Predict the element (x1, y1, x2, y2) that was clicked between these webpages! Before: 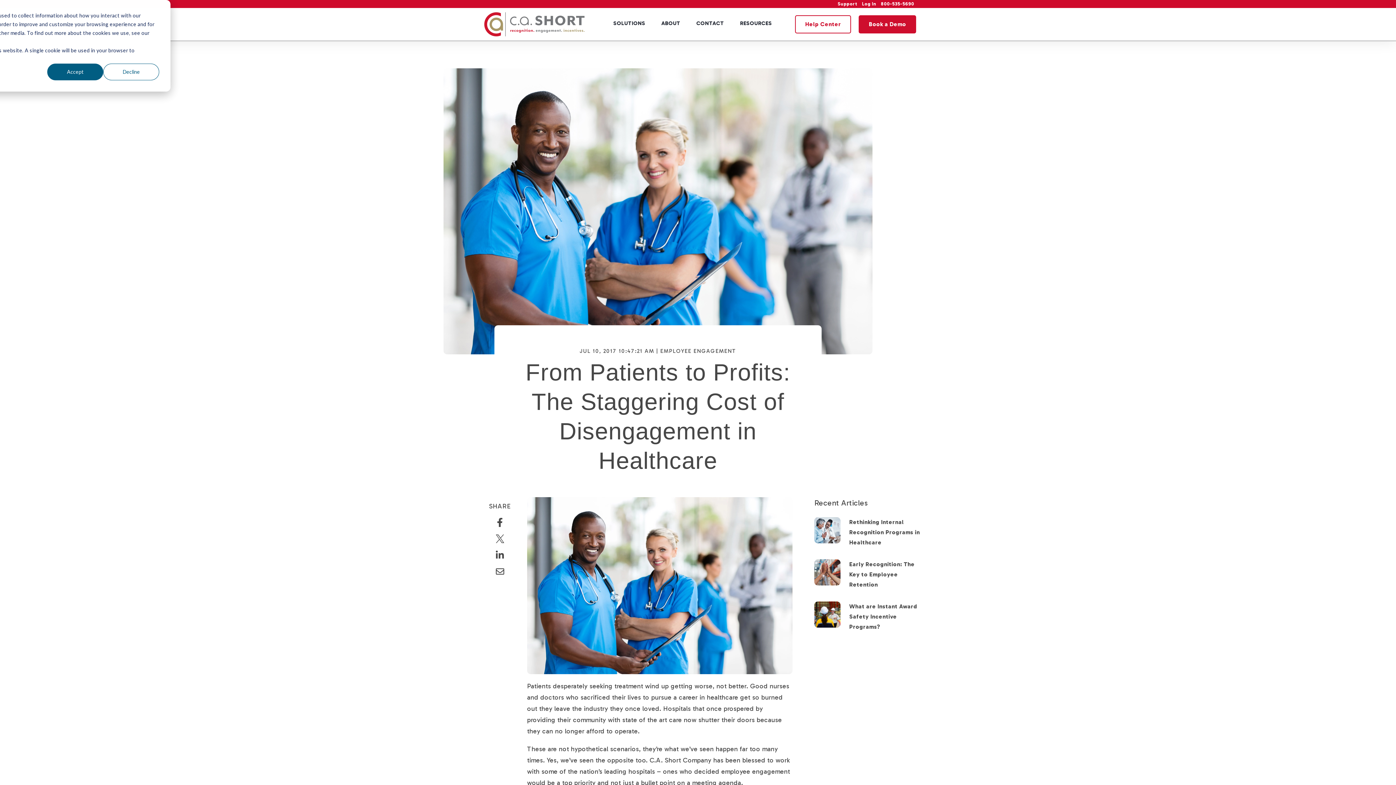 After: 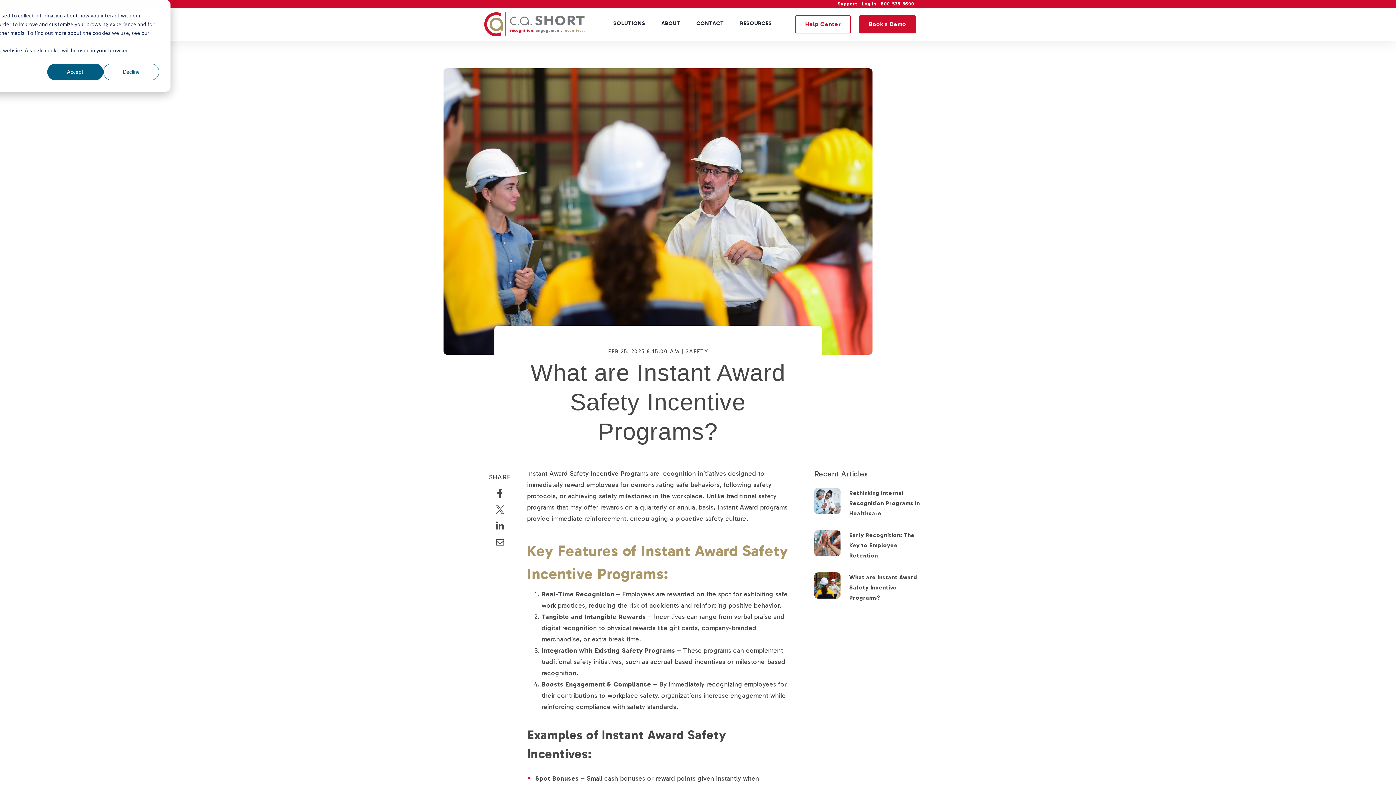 Action: bbox: (814, 601, 840, 628)